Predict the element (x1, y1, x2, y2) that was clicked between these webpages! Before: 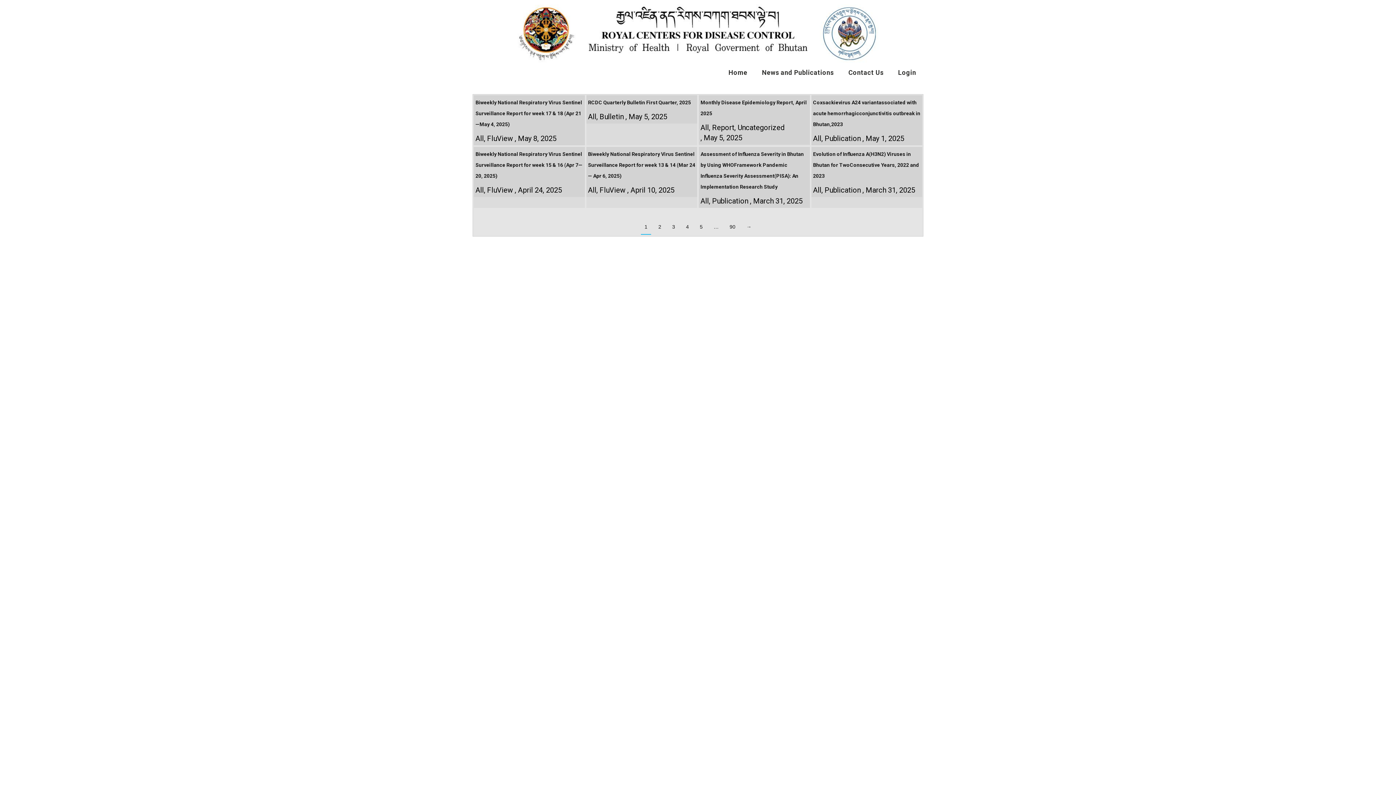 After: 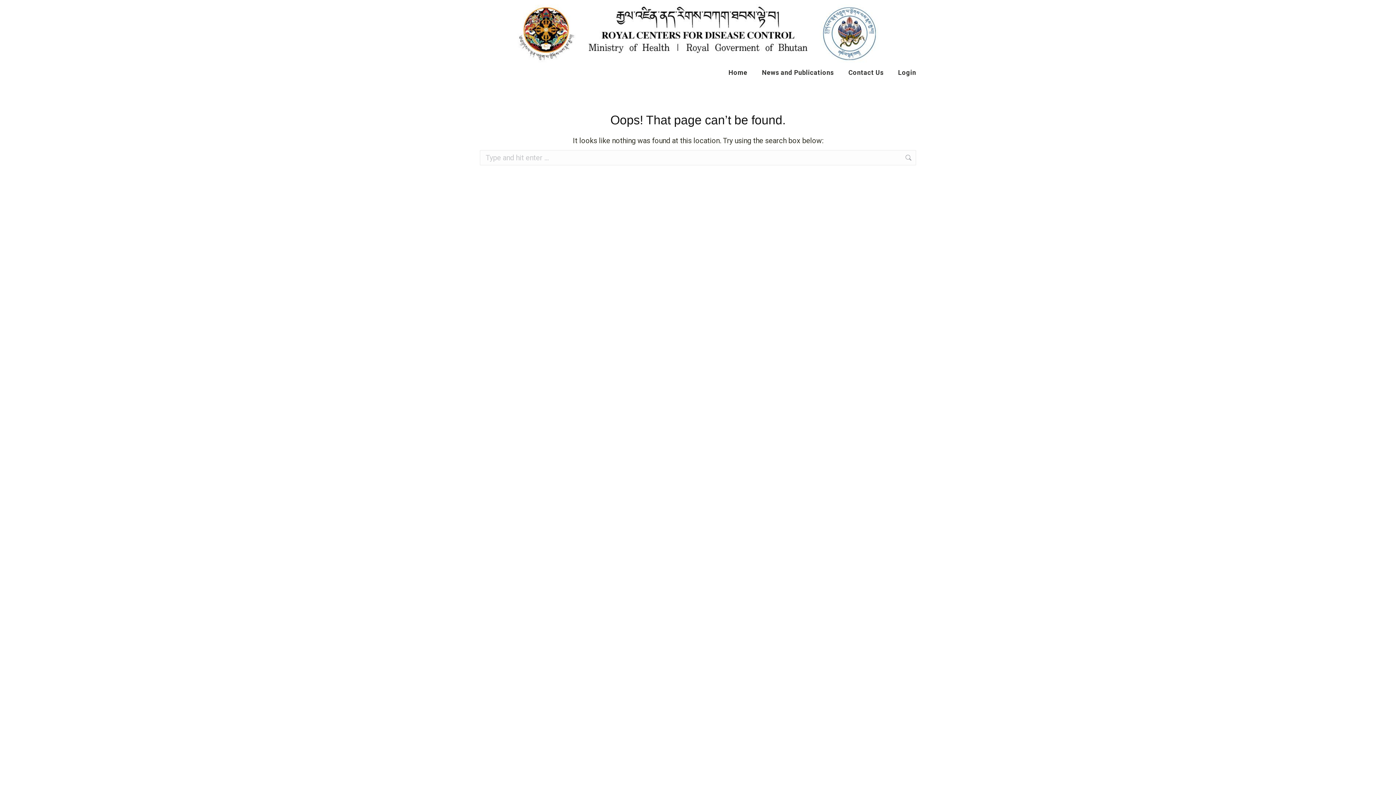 Action: label: → bbox: (742, 218, 755, 234)